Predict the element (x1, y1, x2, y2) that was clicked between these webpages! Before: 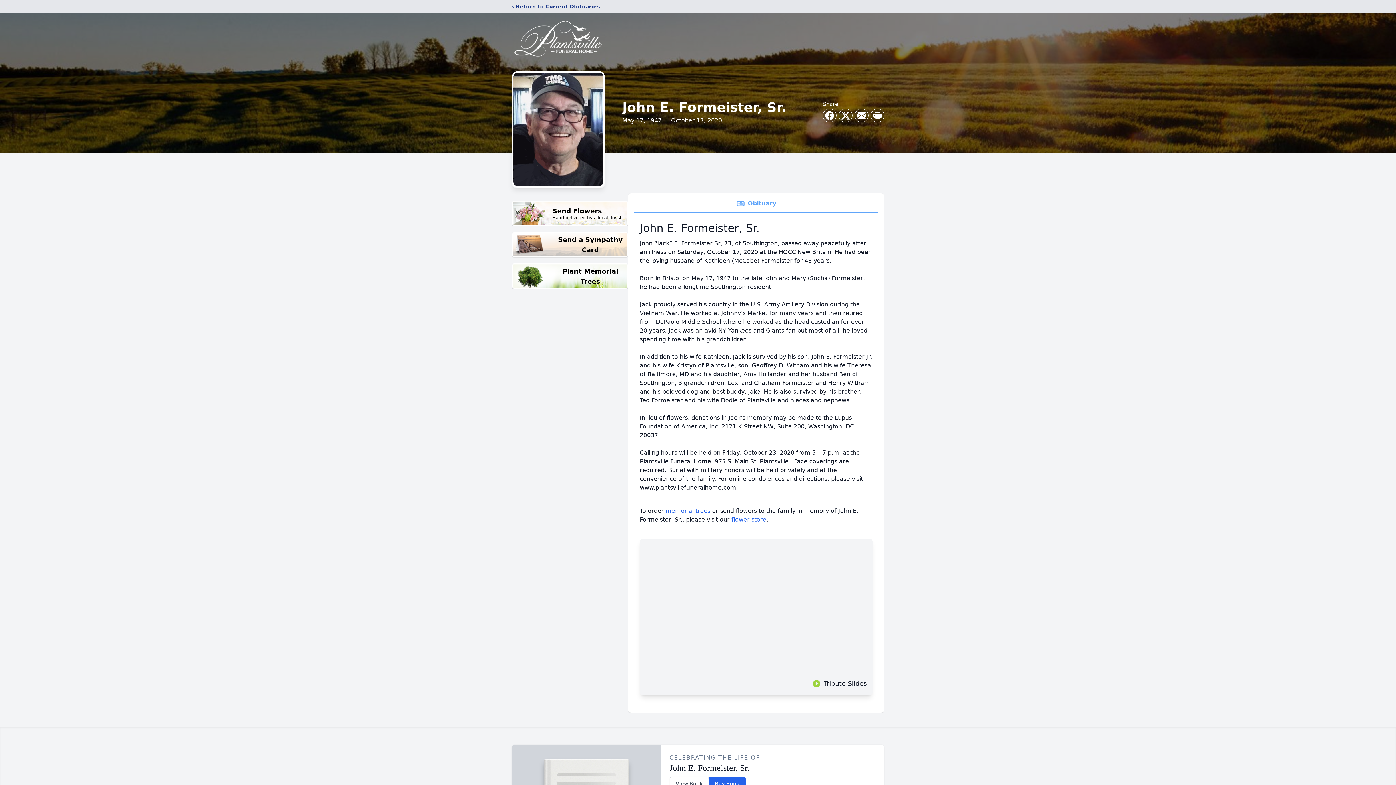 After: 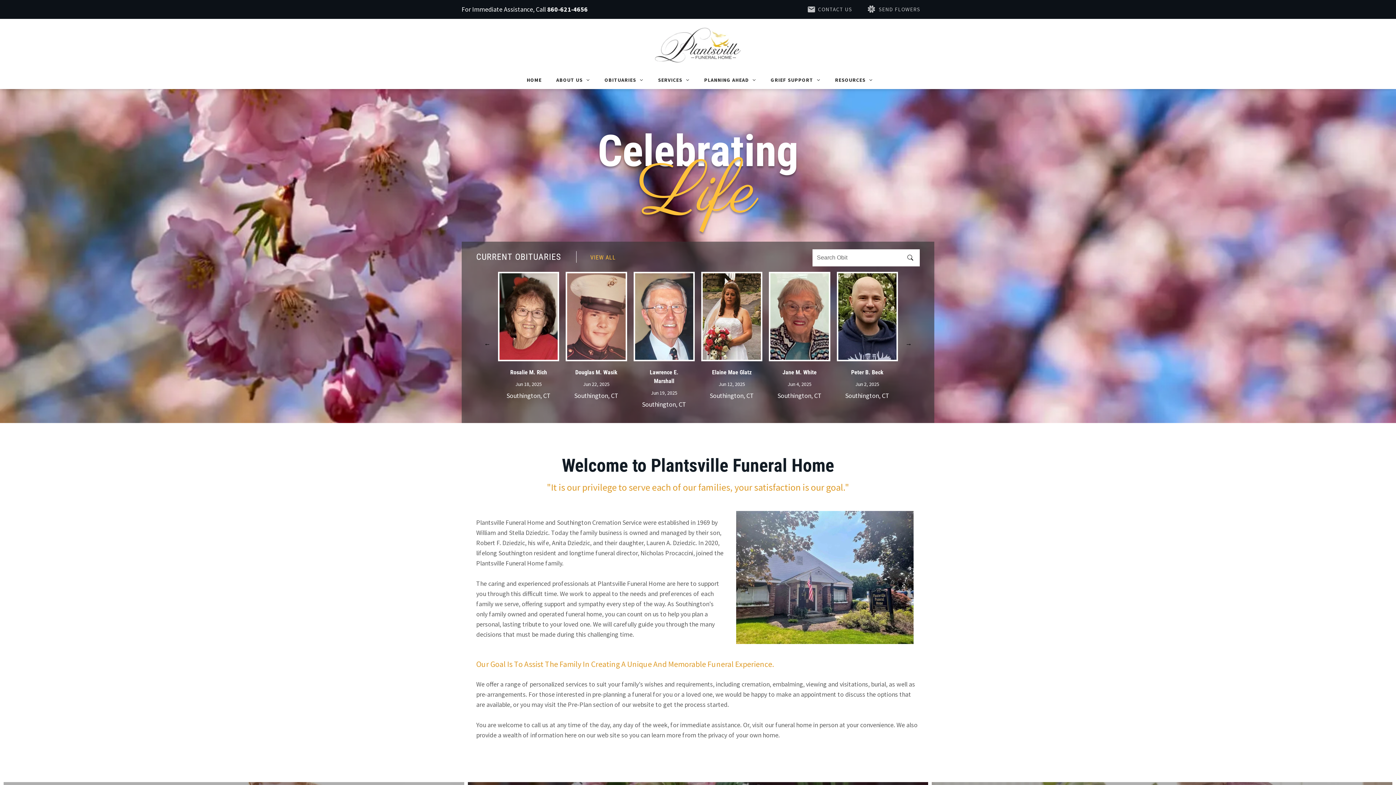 Action: bbox: (512, 18, 605, 59)